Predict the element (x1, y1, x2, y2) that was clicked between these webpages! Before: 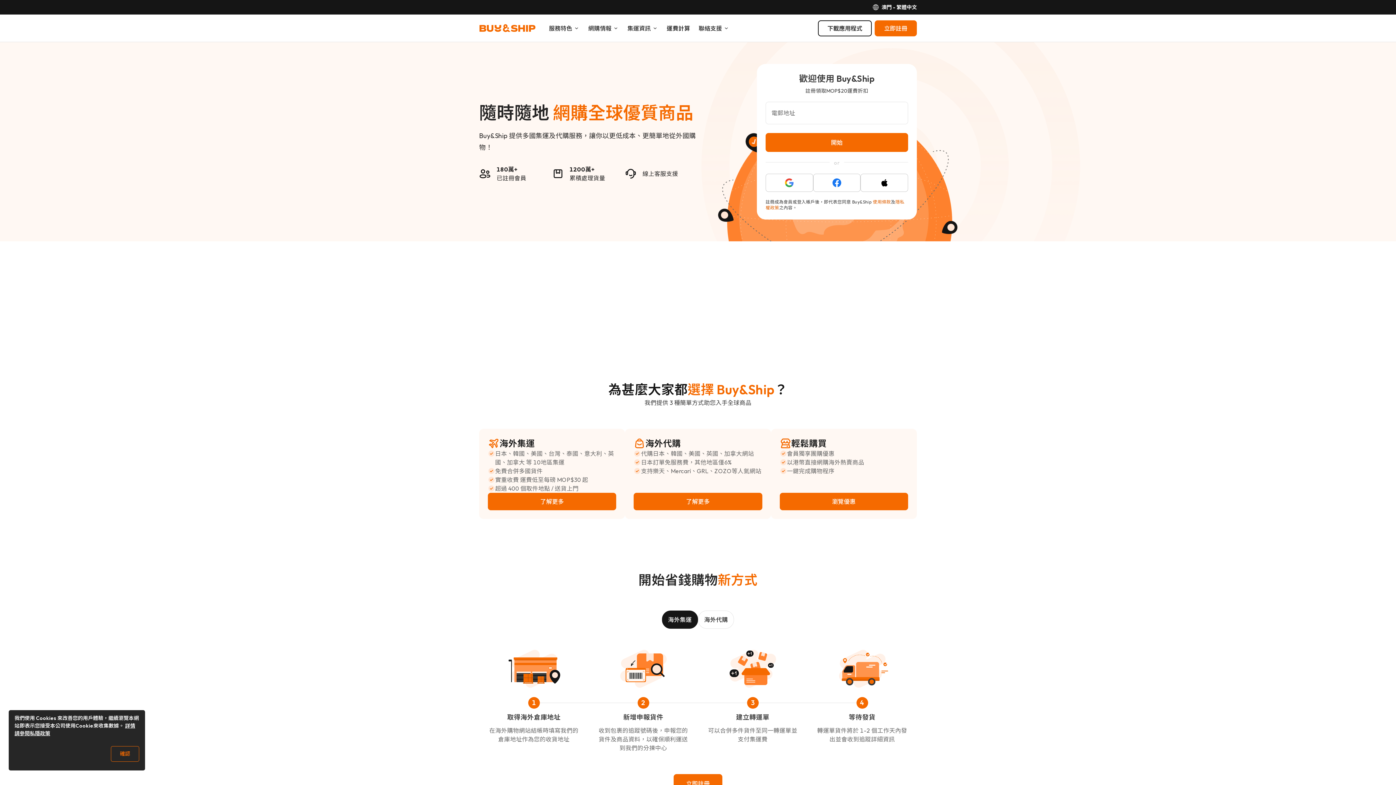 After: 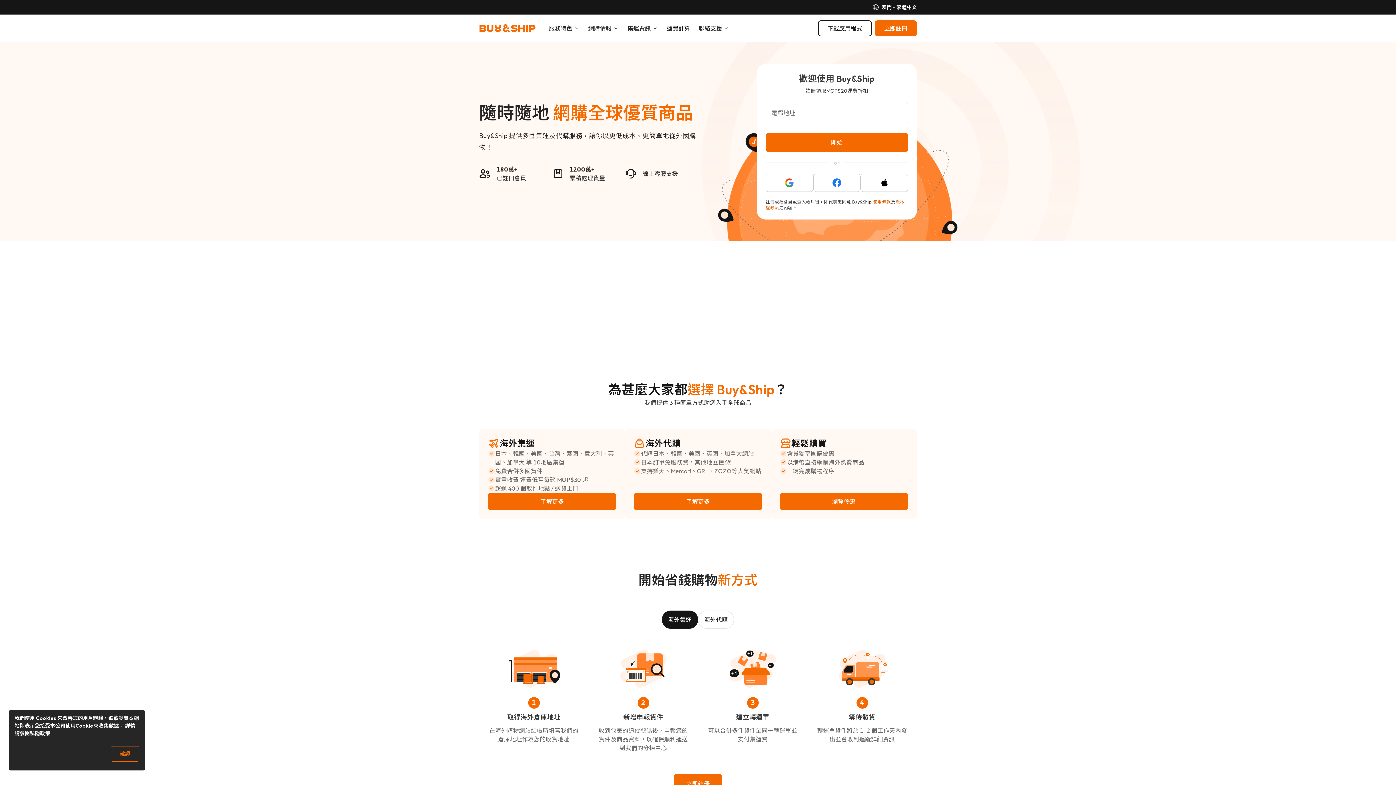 Action: bbox: (630, 258, 770, 337)